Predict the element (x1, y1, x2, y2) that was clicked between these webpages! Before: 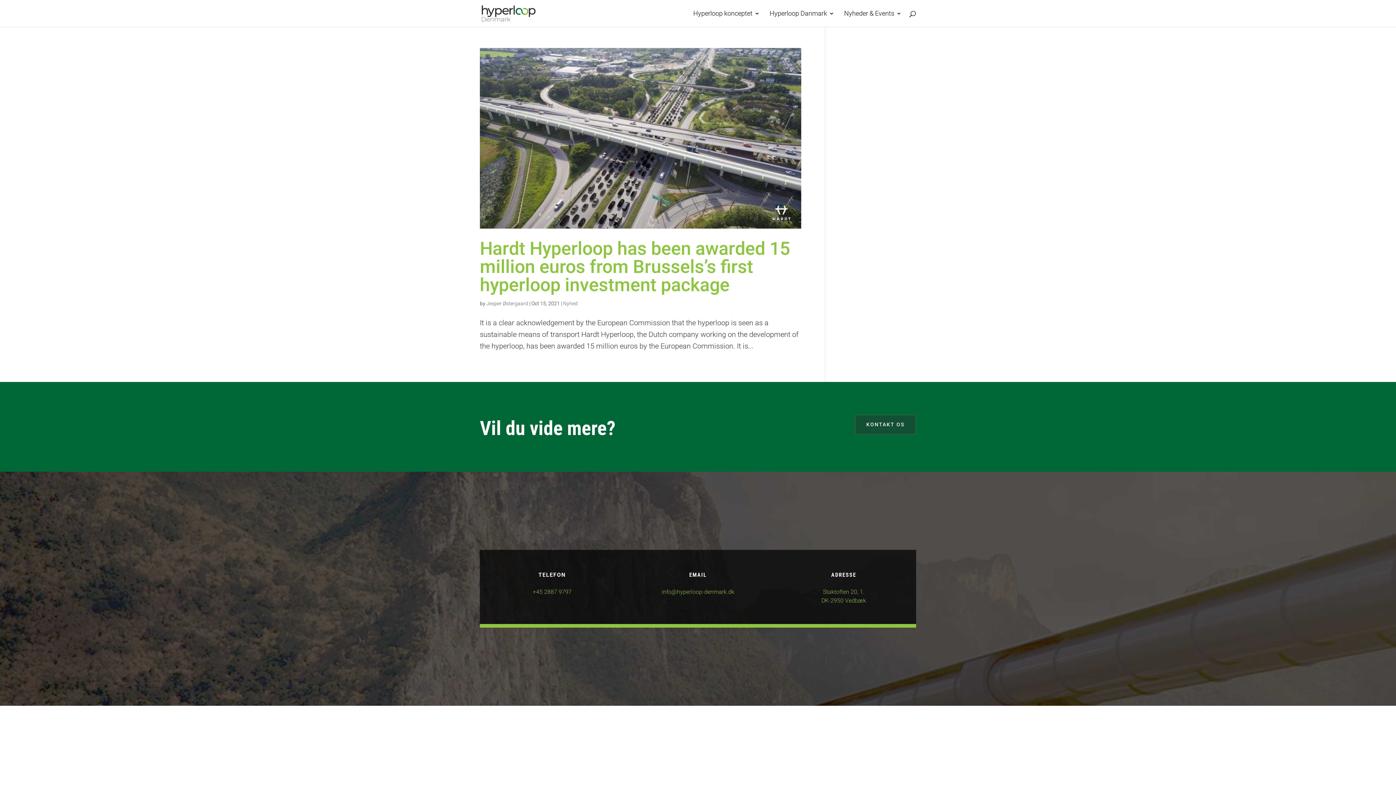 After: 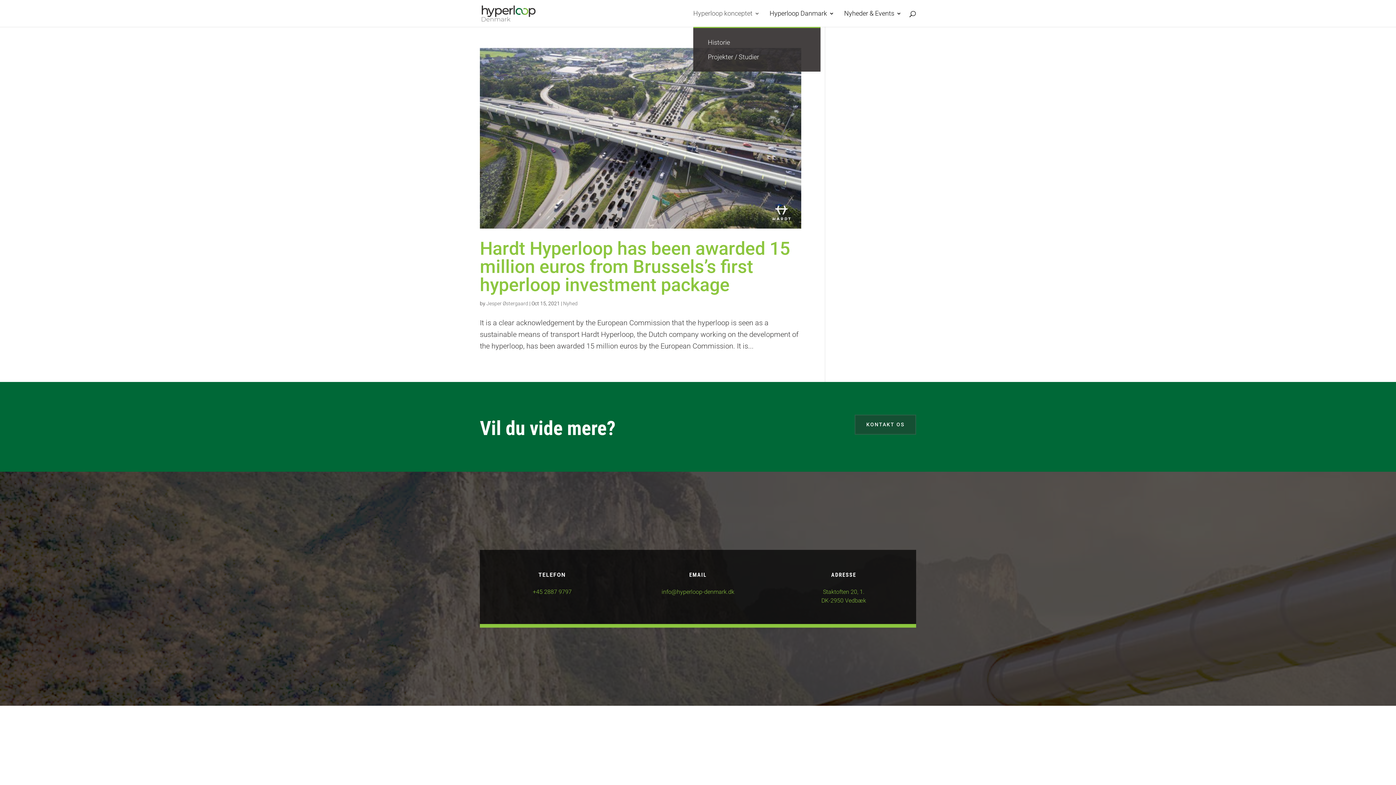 Action: label: Hyperloop konceptet bbox: (693, 10, 760, 26)